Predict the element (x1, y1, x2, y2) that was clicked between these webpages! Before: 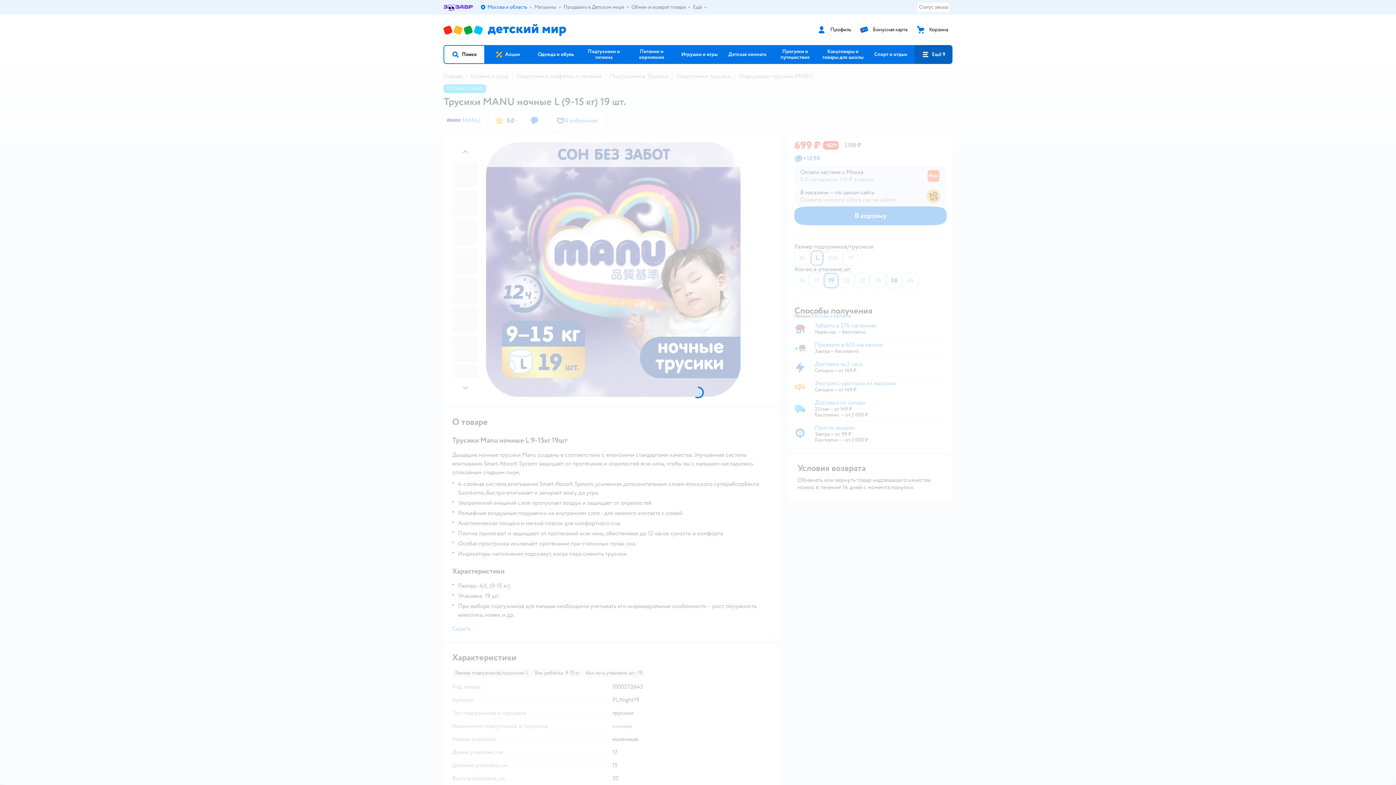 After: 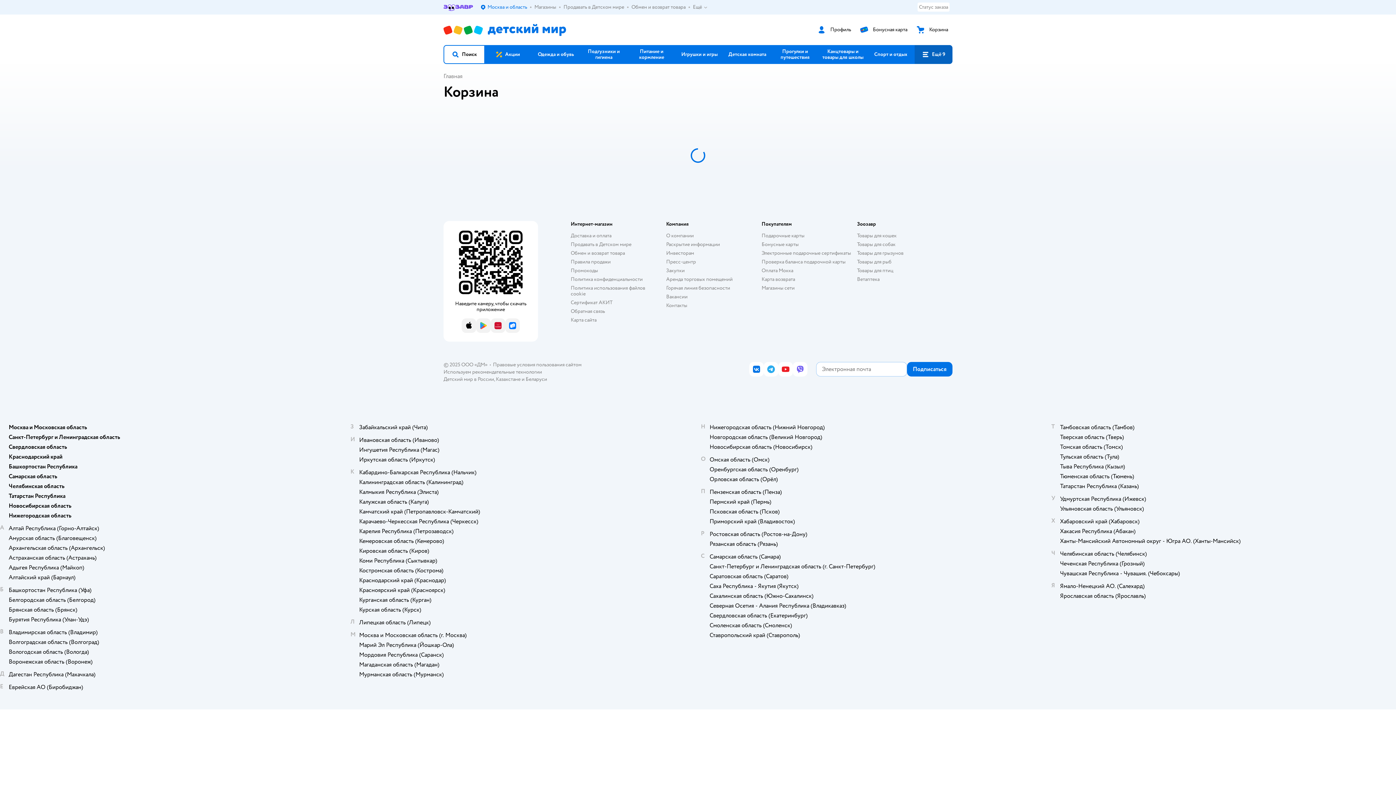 Action: bbox: (925, 26, 948, 32) label: Корзина